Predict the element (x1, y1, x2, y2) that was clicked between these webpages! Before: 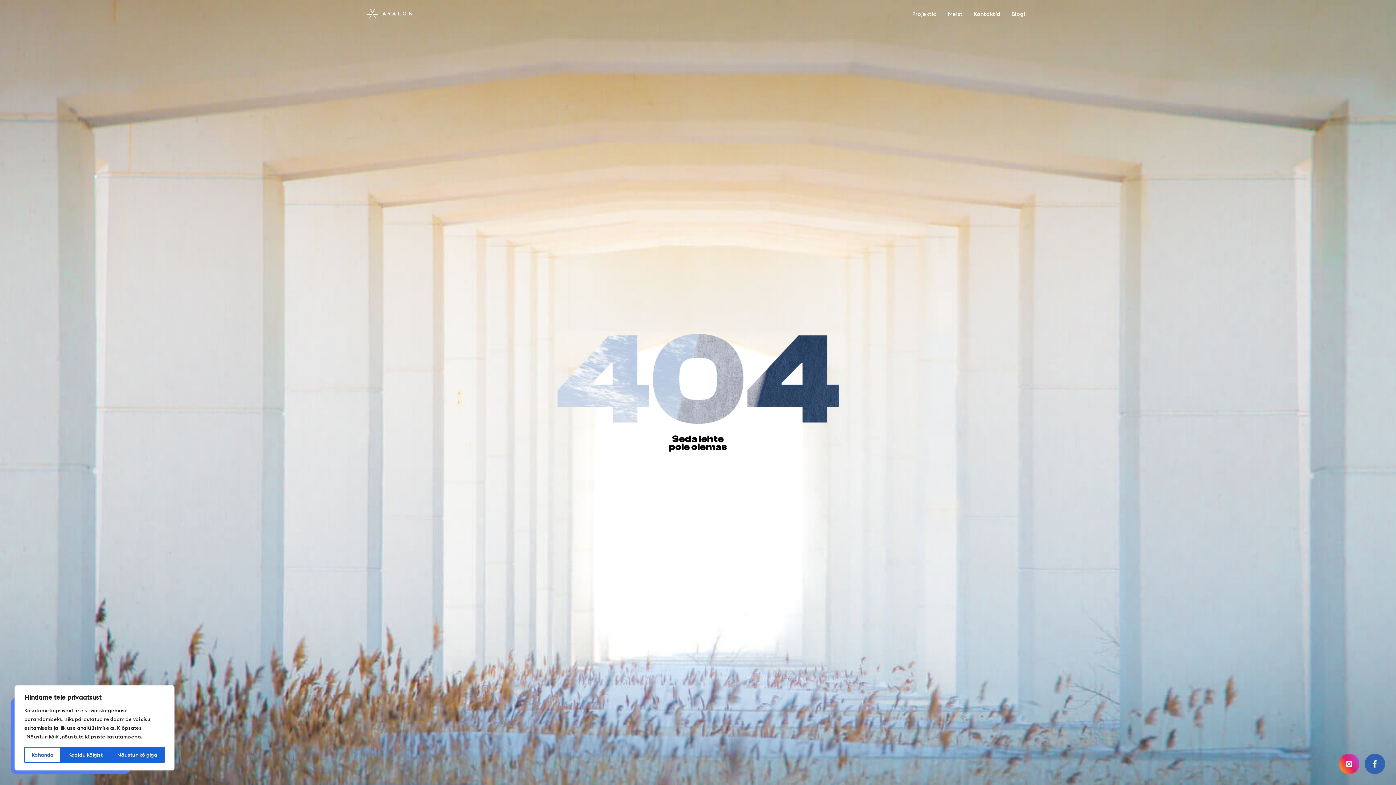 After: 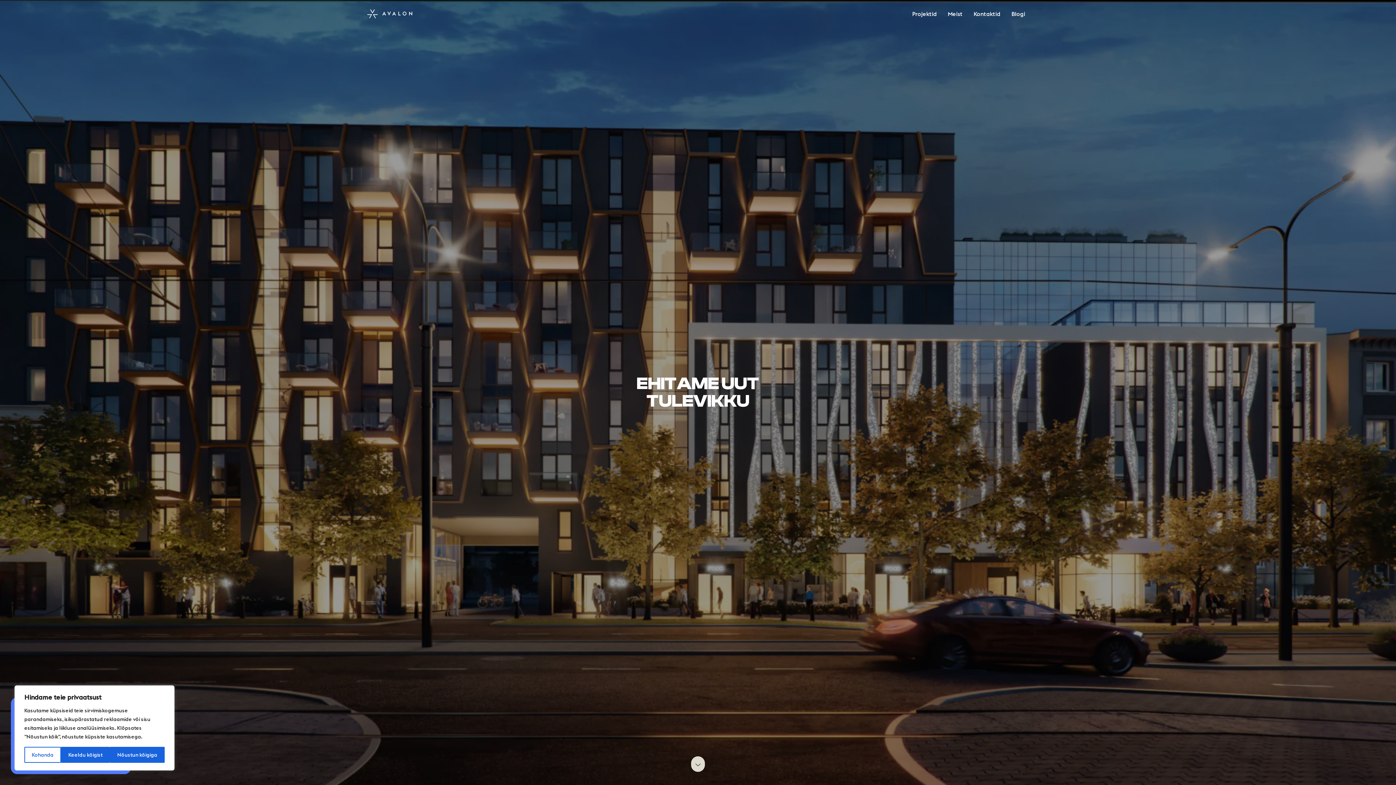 Action: bbox: (367, 9, 412, 18)